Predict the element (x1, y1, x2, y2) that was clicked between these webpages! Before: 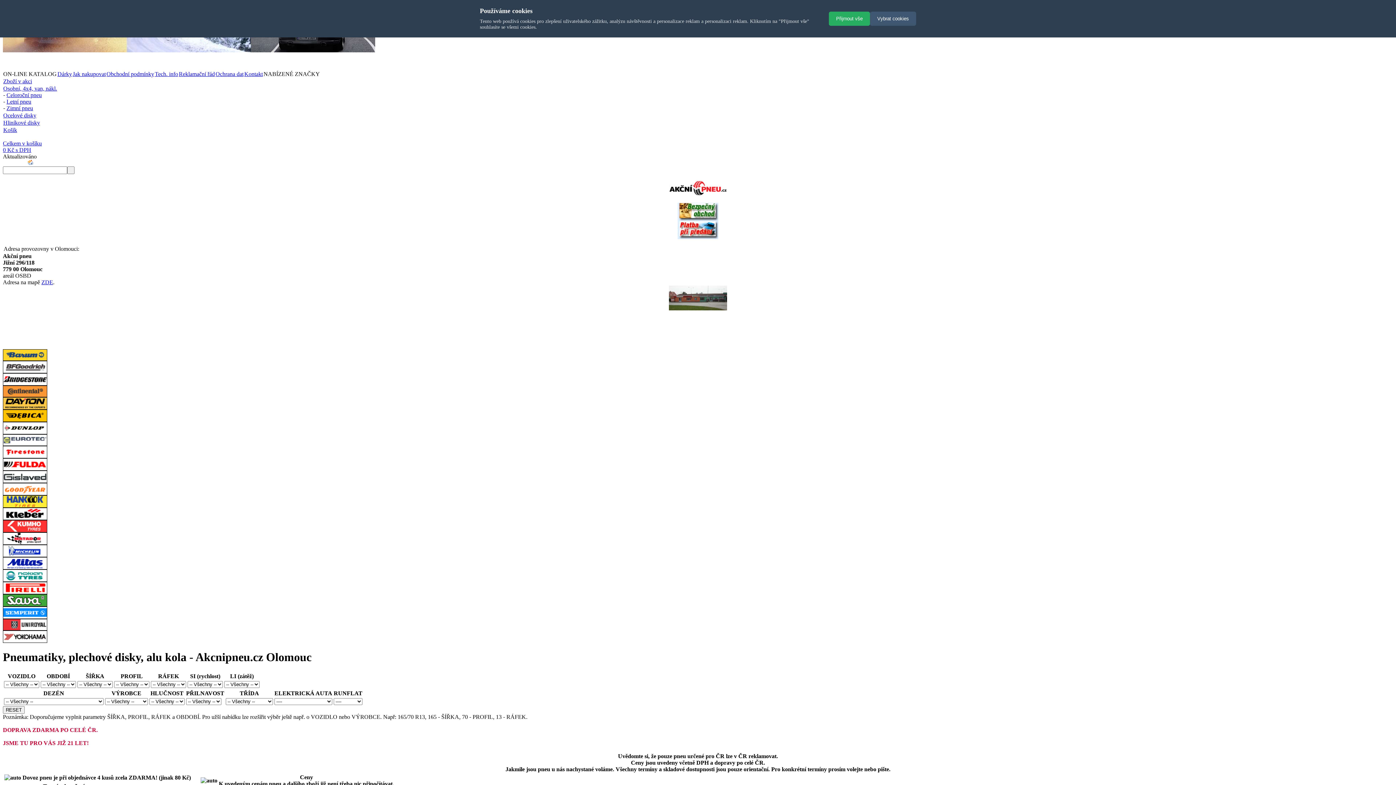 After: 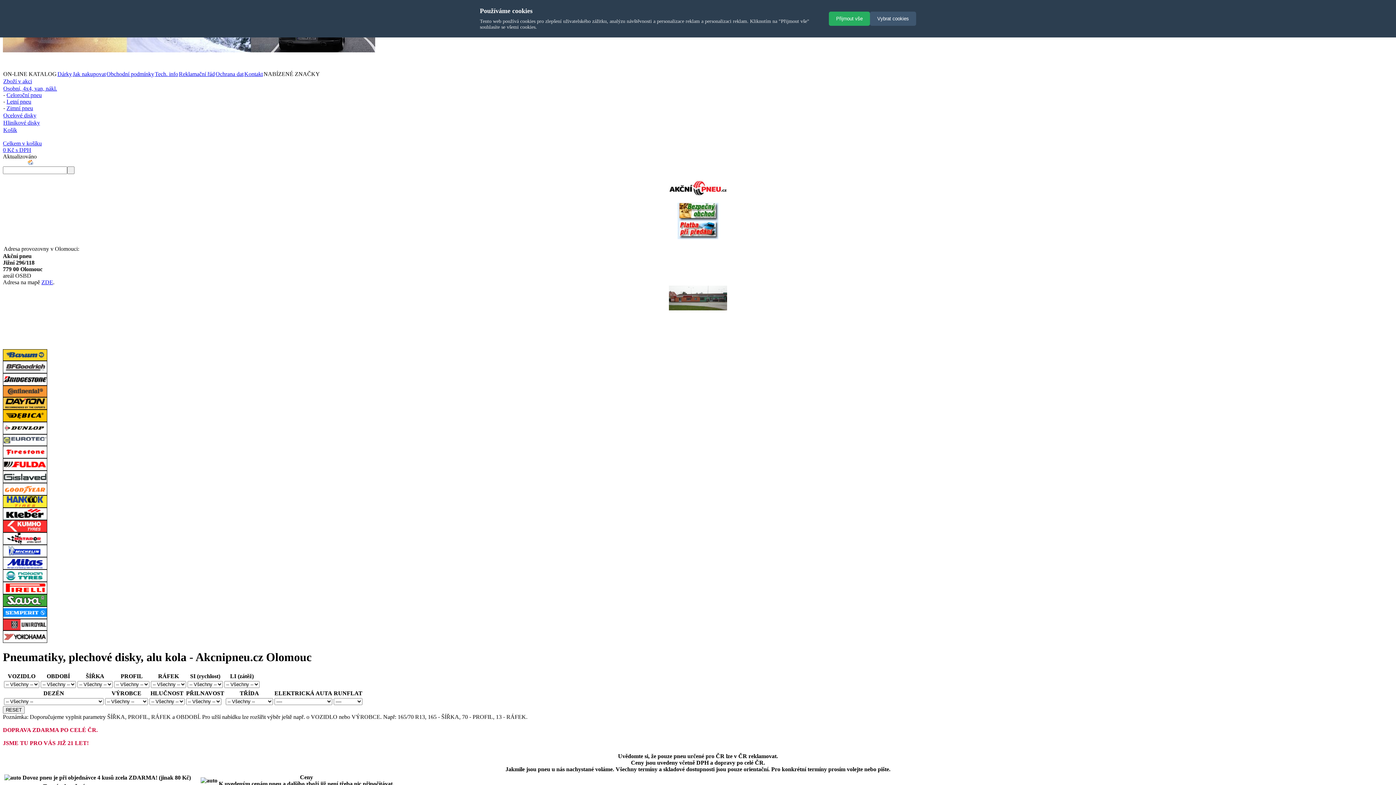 Action: label: Zboží v akci bbox: (3, 78, 32, 84)